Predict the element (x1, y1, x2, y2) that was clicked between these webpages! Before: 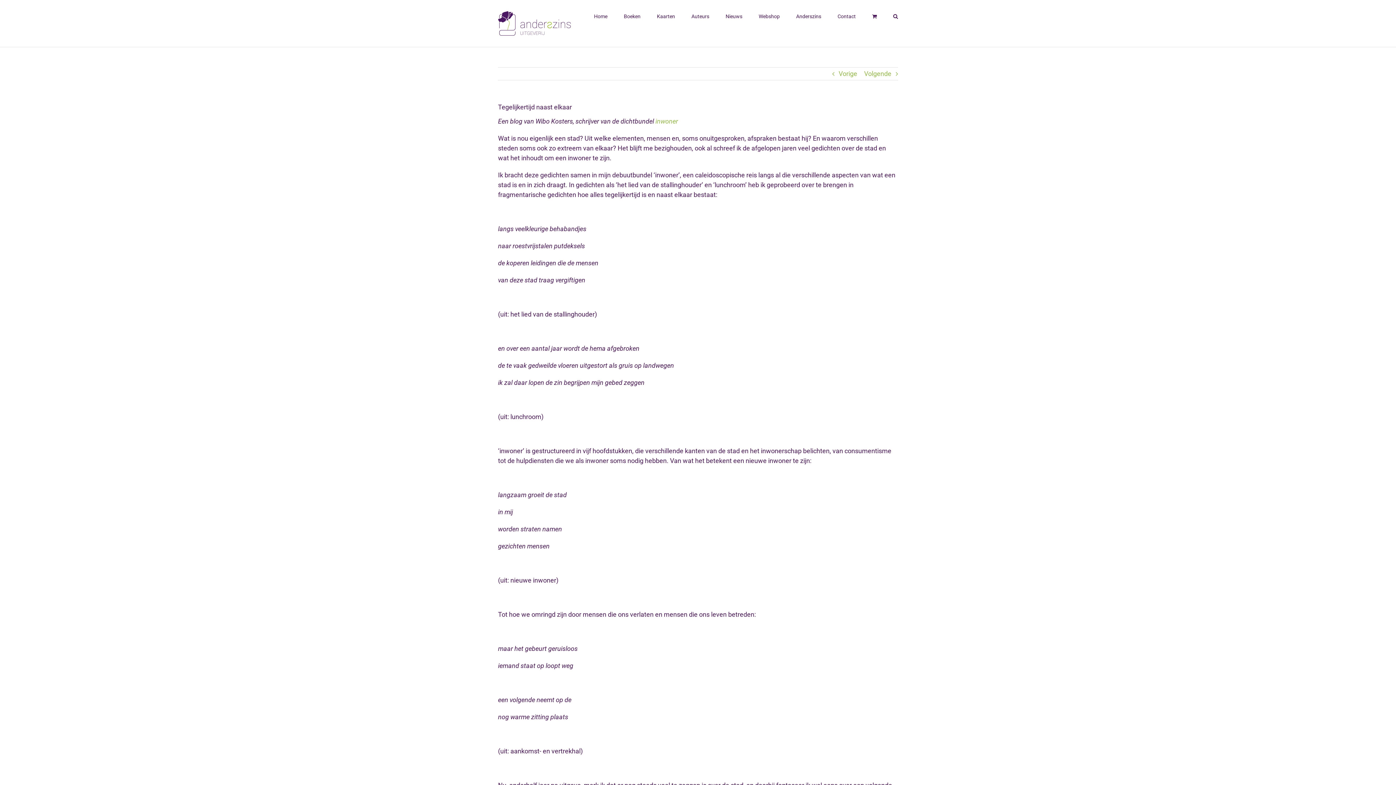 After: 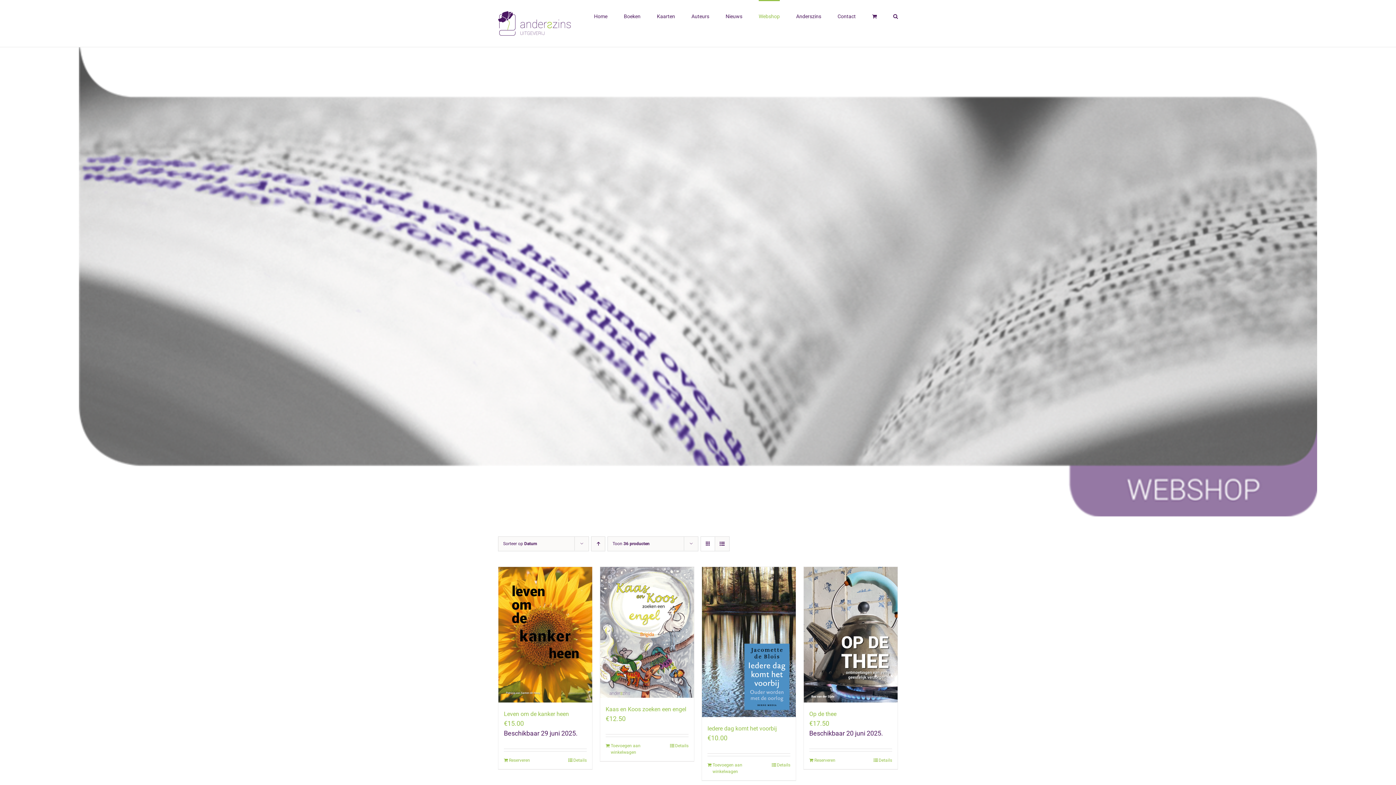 Action: label: Webshop bbox: (758, 0, 780, 31)